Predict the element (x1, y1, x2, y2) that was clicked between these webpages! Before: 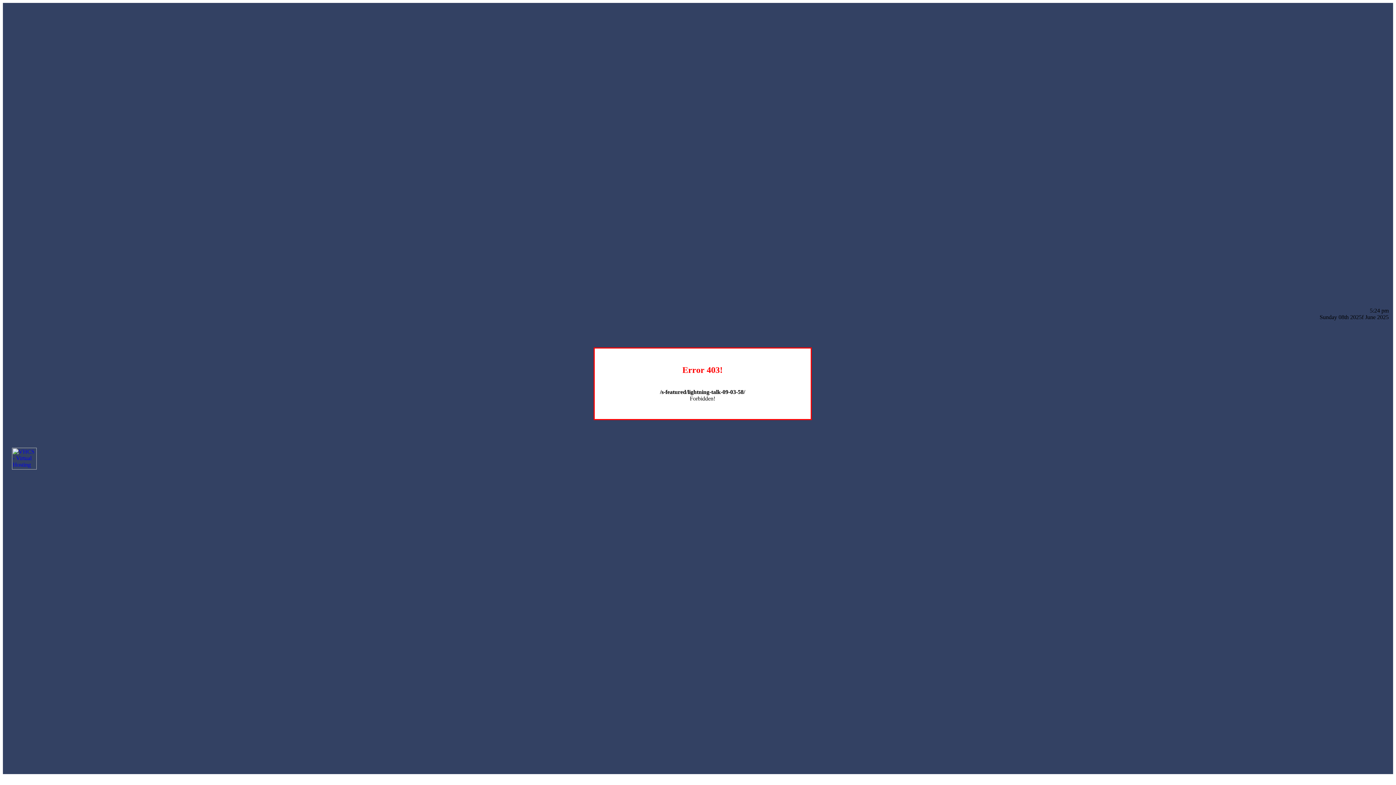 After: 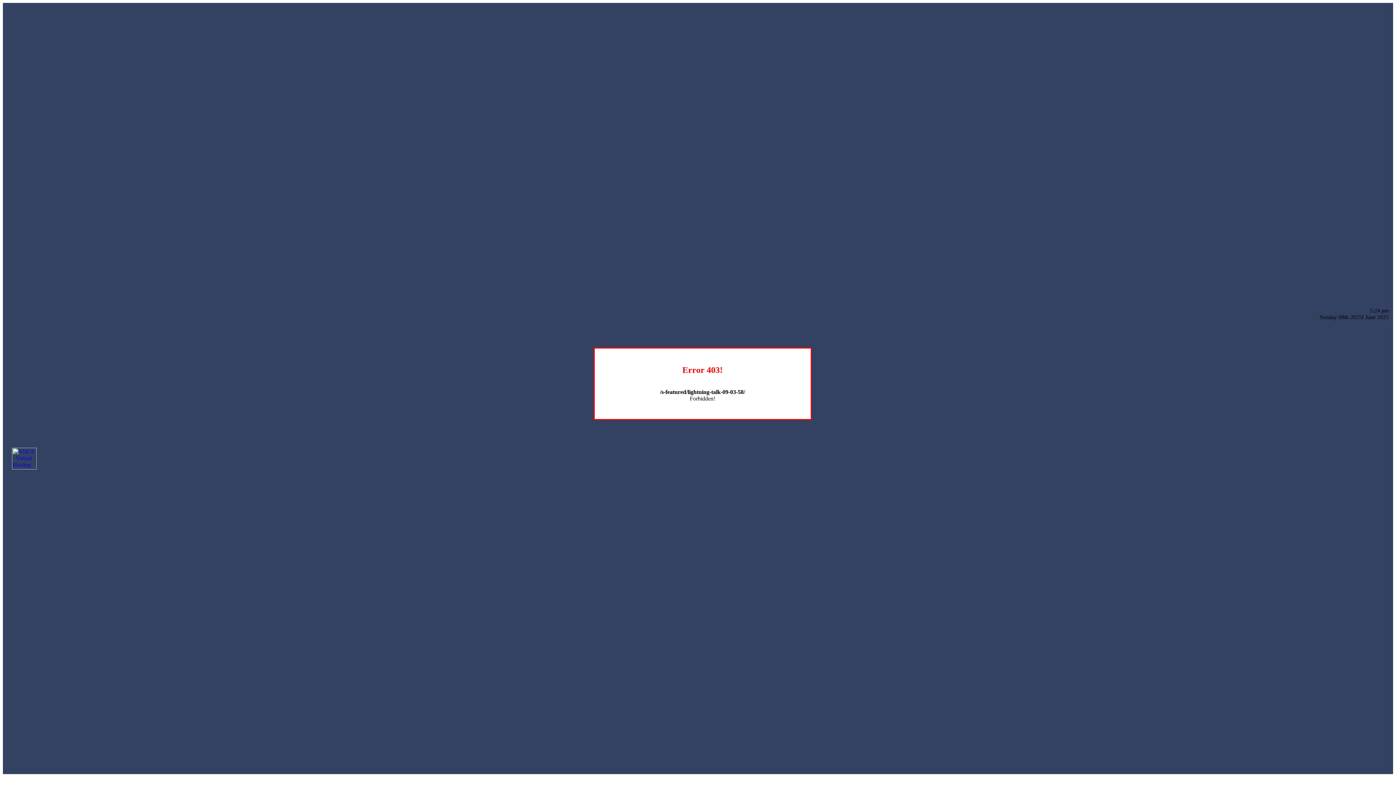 Action: bbox: (12, 464, 36, 470)